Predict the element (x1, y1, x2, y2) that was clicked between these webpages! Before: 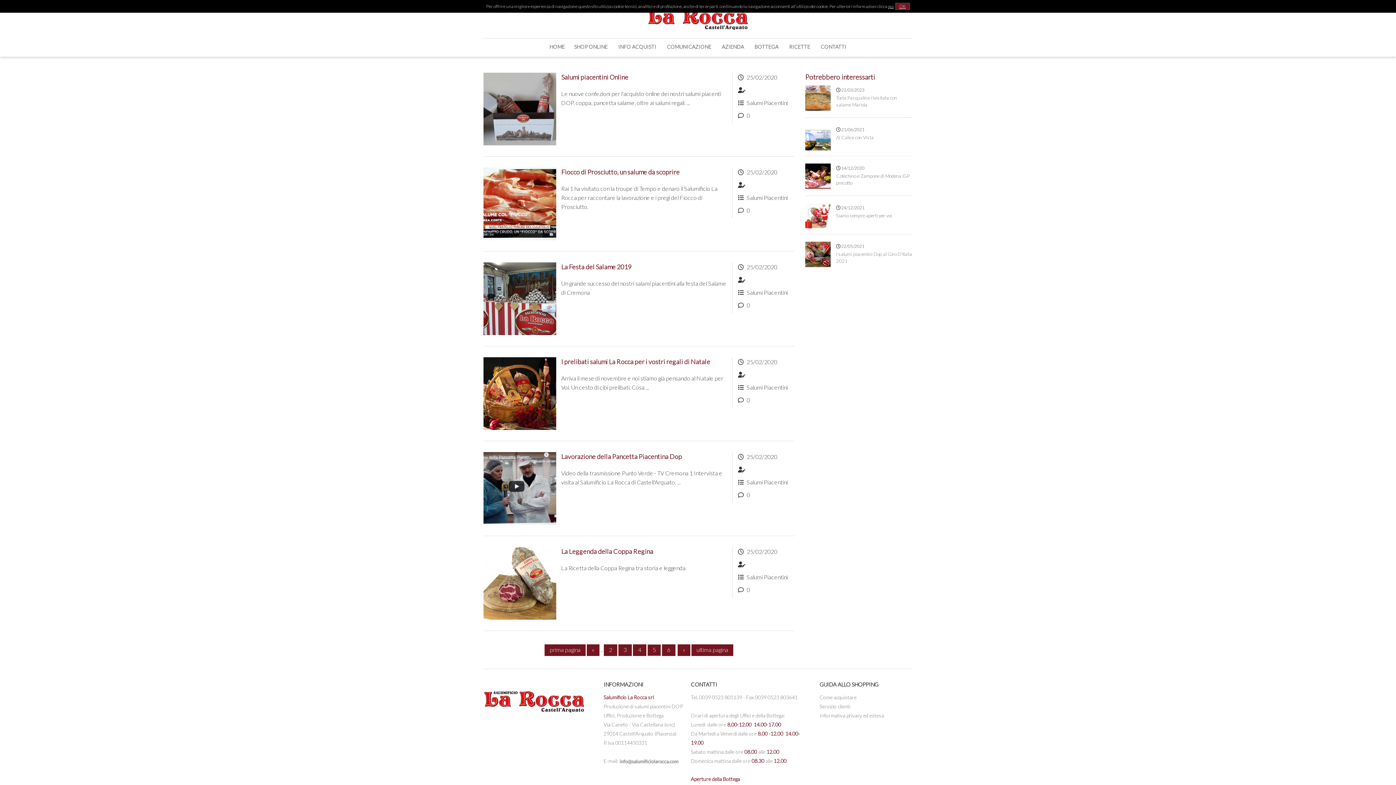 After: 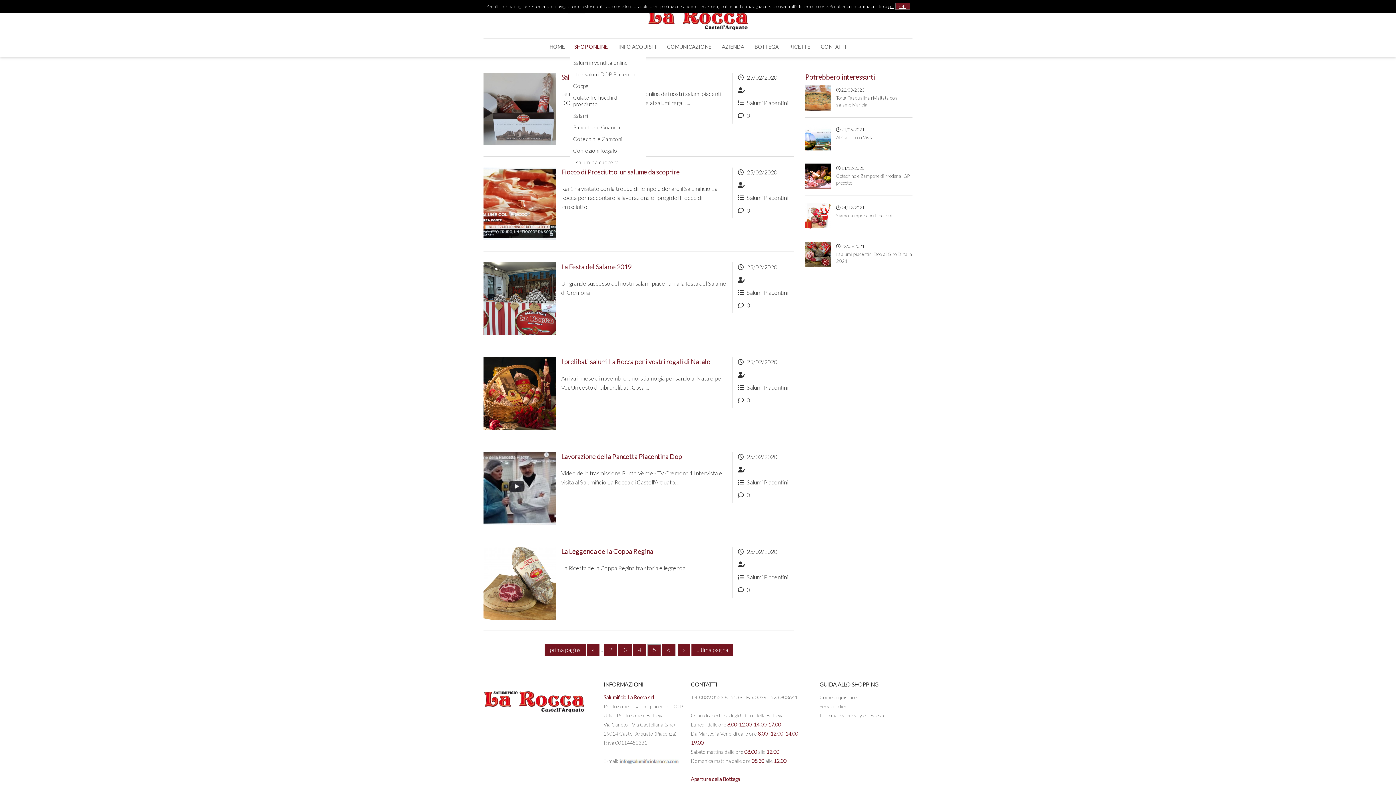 Action: bbox: (569, 38, 612, 54) label: SHOP ONLINE